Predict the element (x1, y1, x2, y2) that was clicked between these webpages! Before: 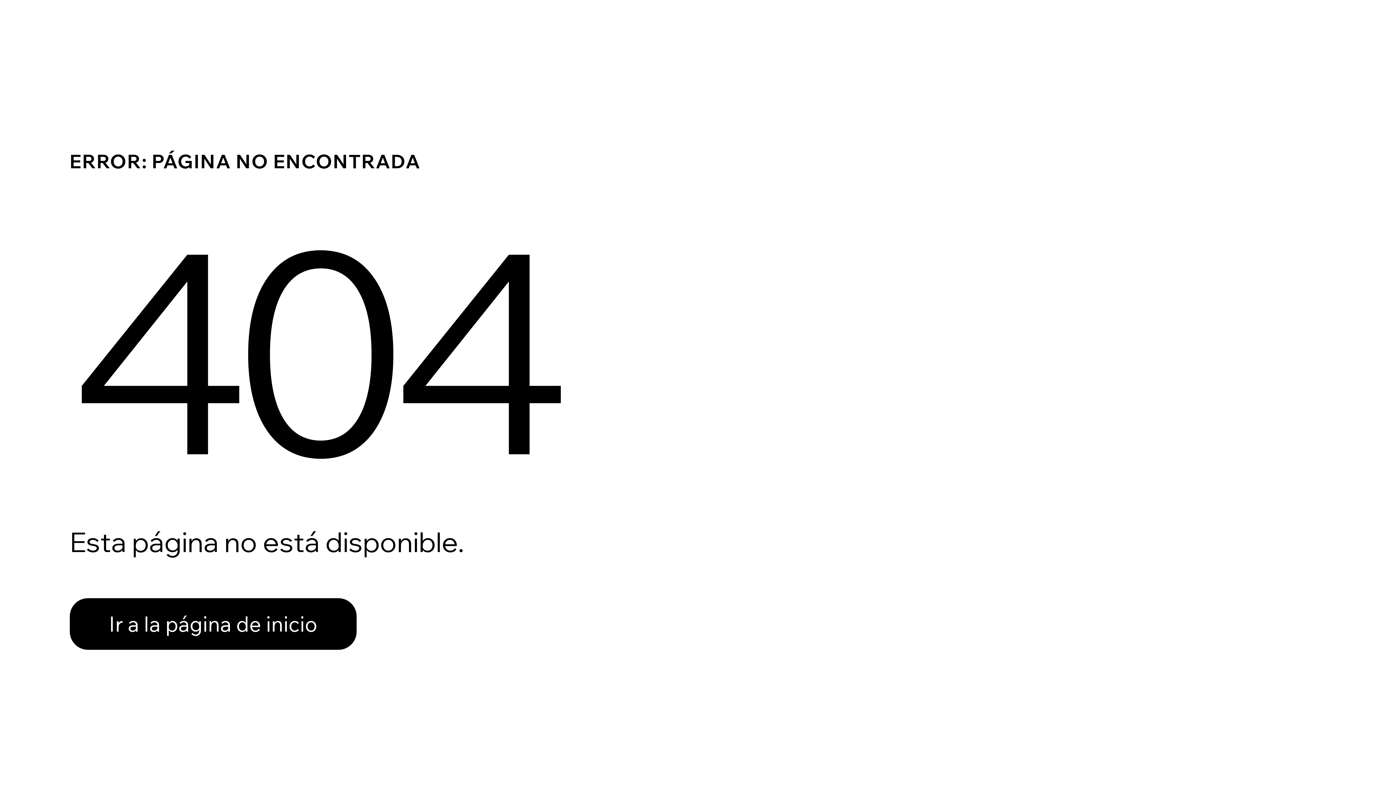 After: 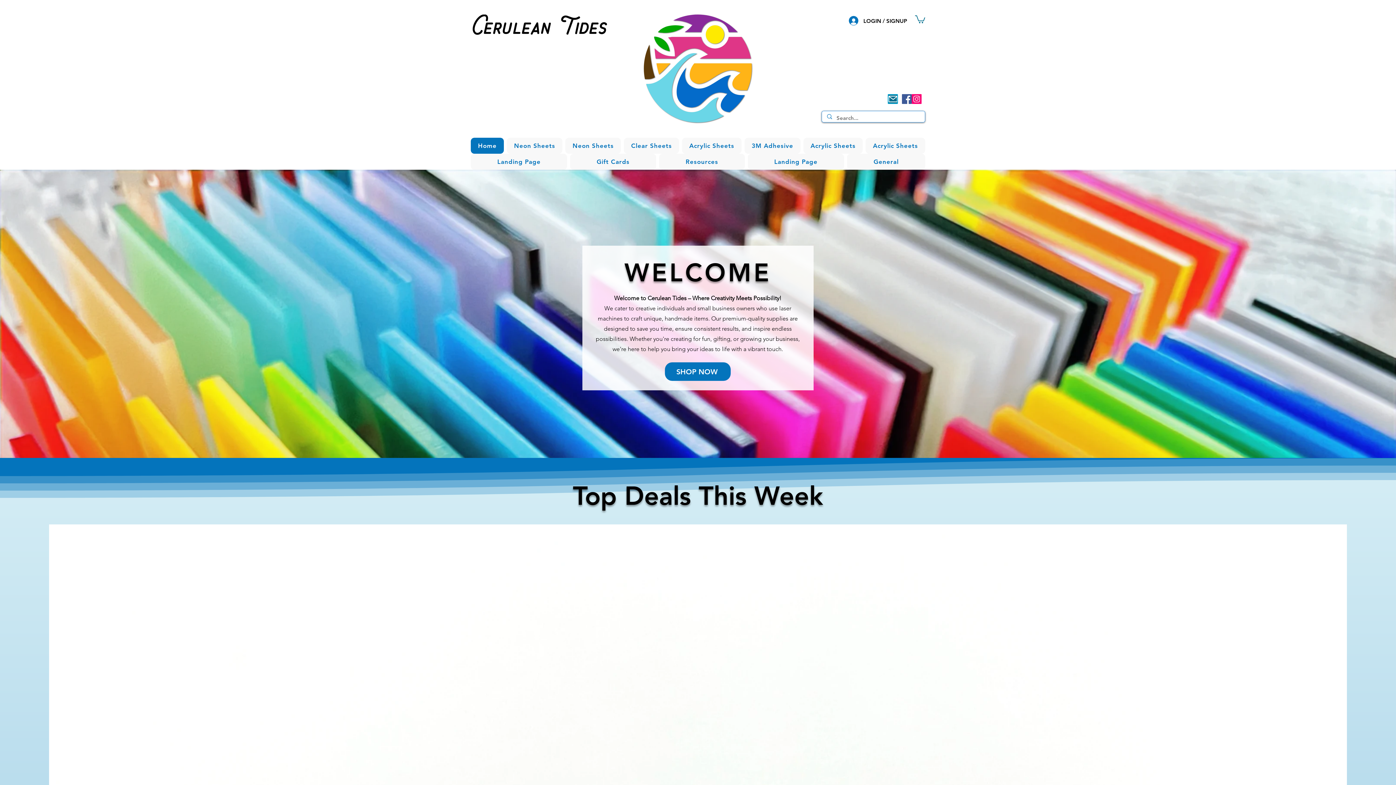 Action: label: Ir a la página de inicio bbox: (69, 598, 356, 650)